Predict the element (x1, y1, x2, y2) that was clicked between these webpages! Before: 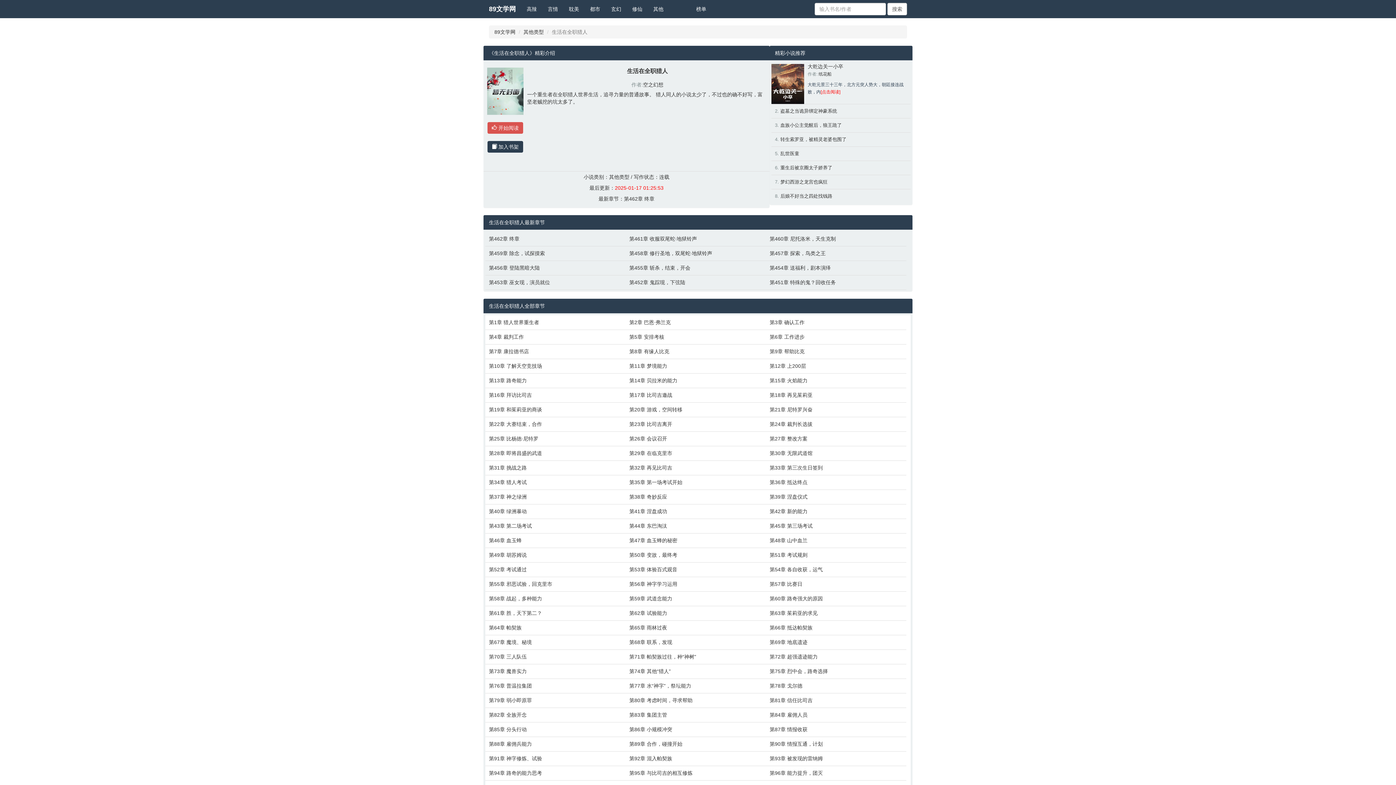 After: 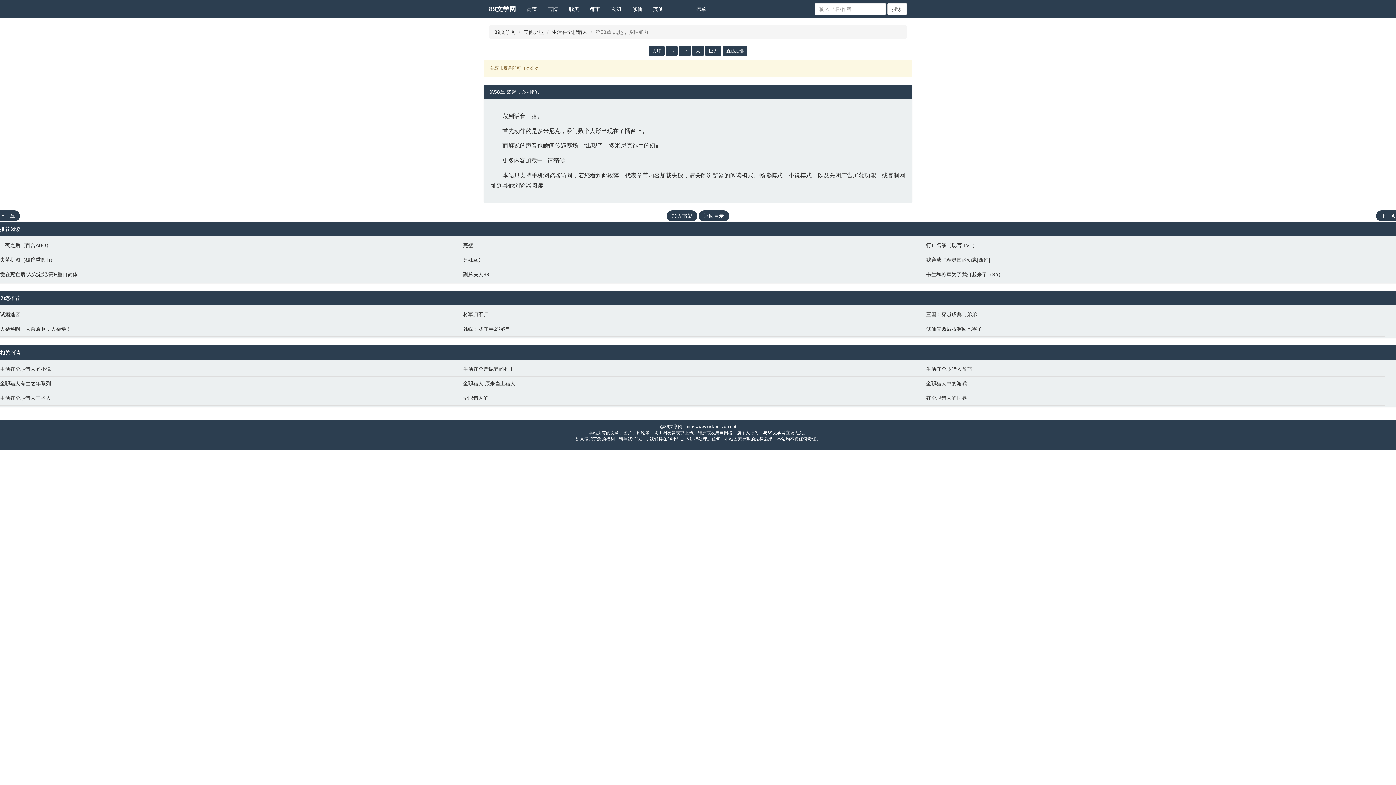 Action: bbox: (489, 595, 622, 602) label: 第58章 战起，多种能力